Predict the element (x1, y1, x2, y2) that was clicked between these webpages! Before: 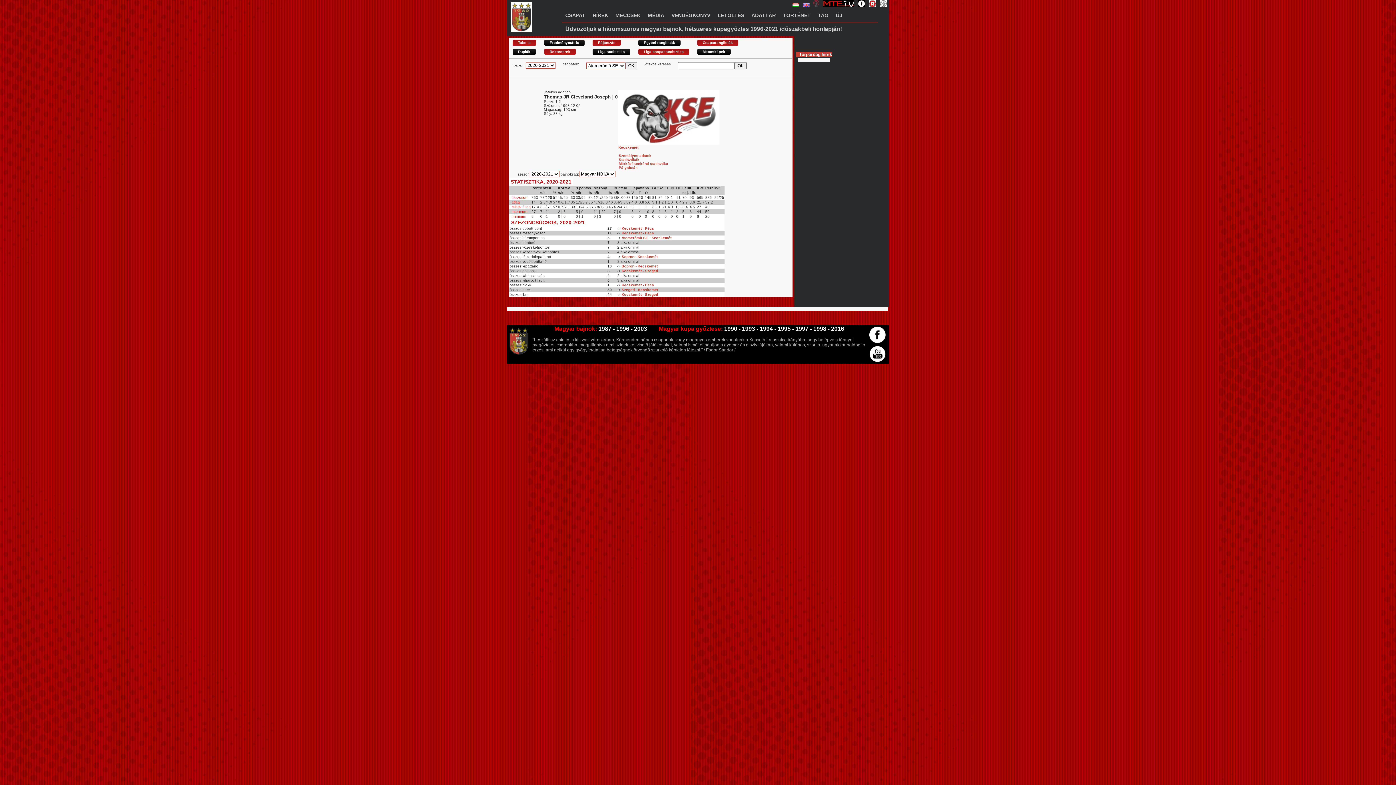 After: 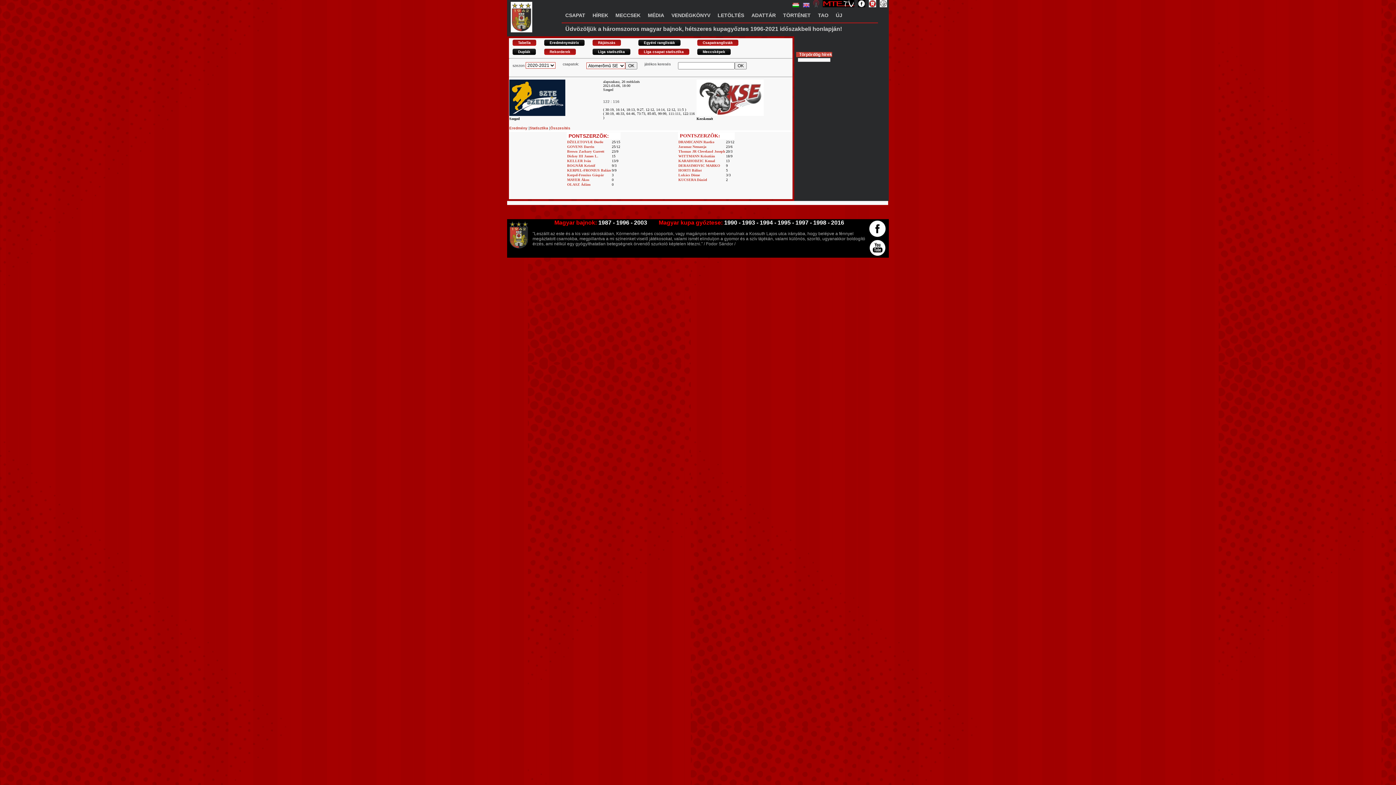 Action: bbox: (621, 288, 658, 292) label: Szeged - Kecskemét